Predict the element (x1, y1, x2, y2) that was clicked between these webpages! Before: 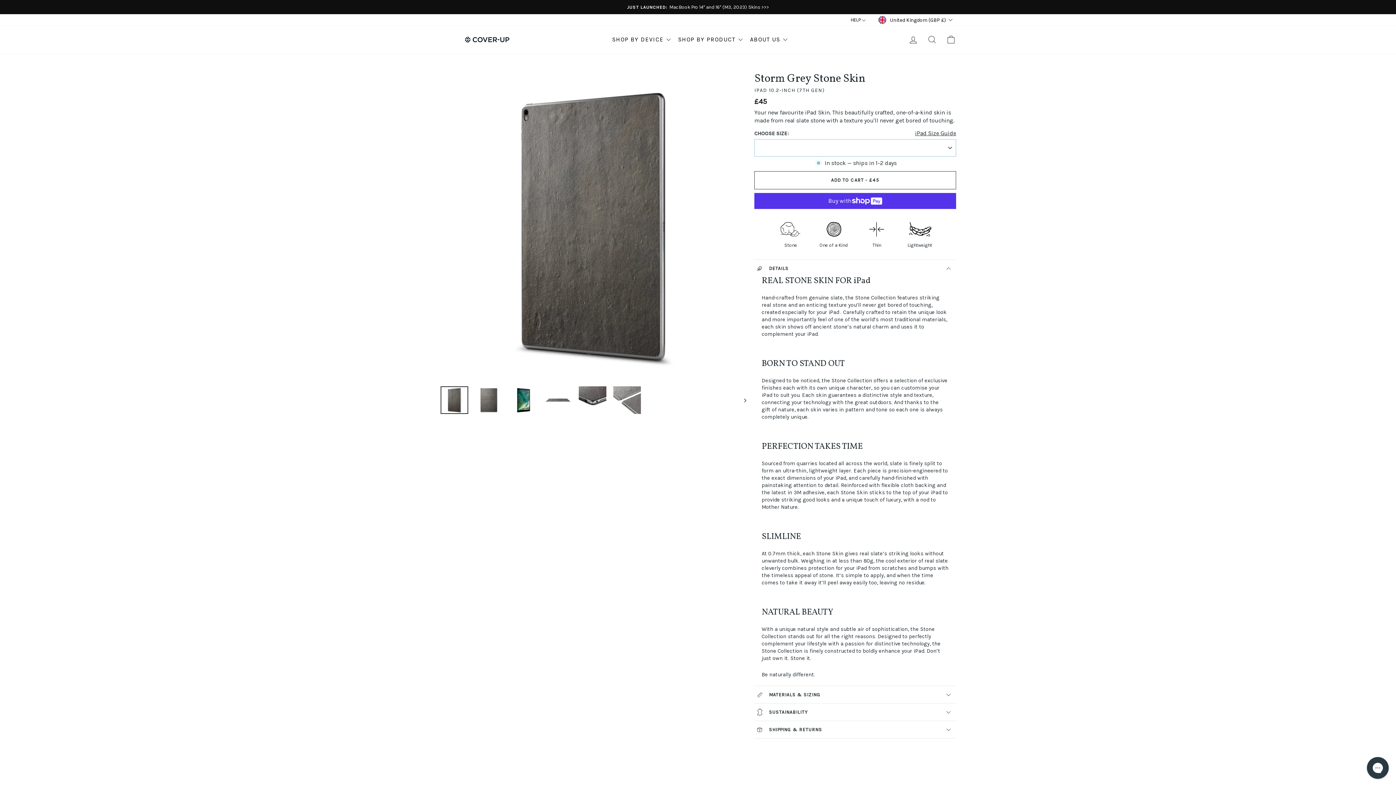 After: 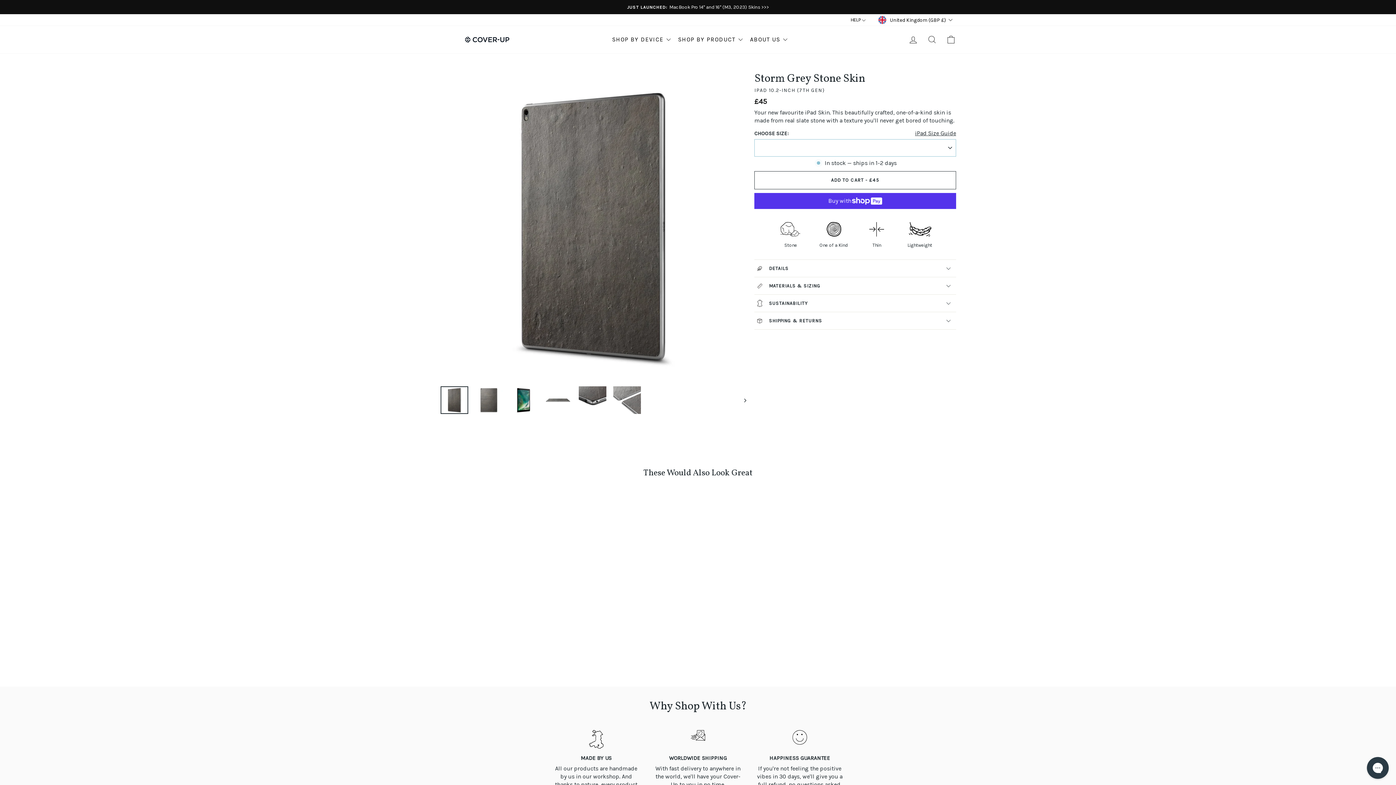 Action: bbox: (754, 259, 956, 277) label: DETAILS